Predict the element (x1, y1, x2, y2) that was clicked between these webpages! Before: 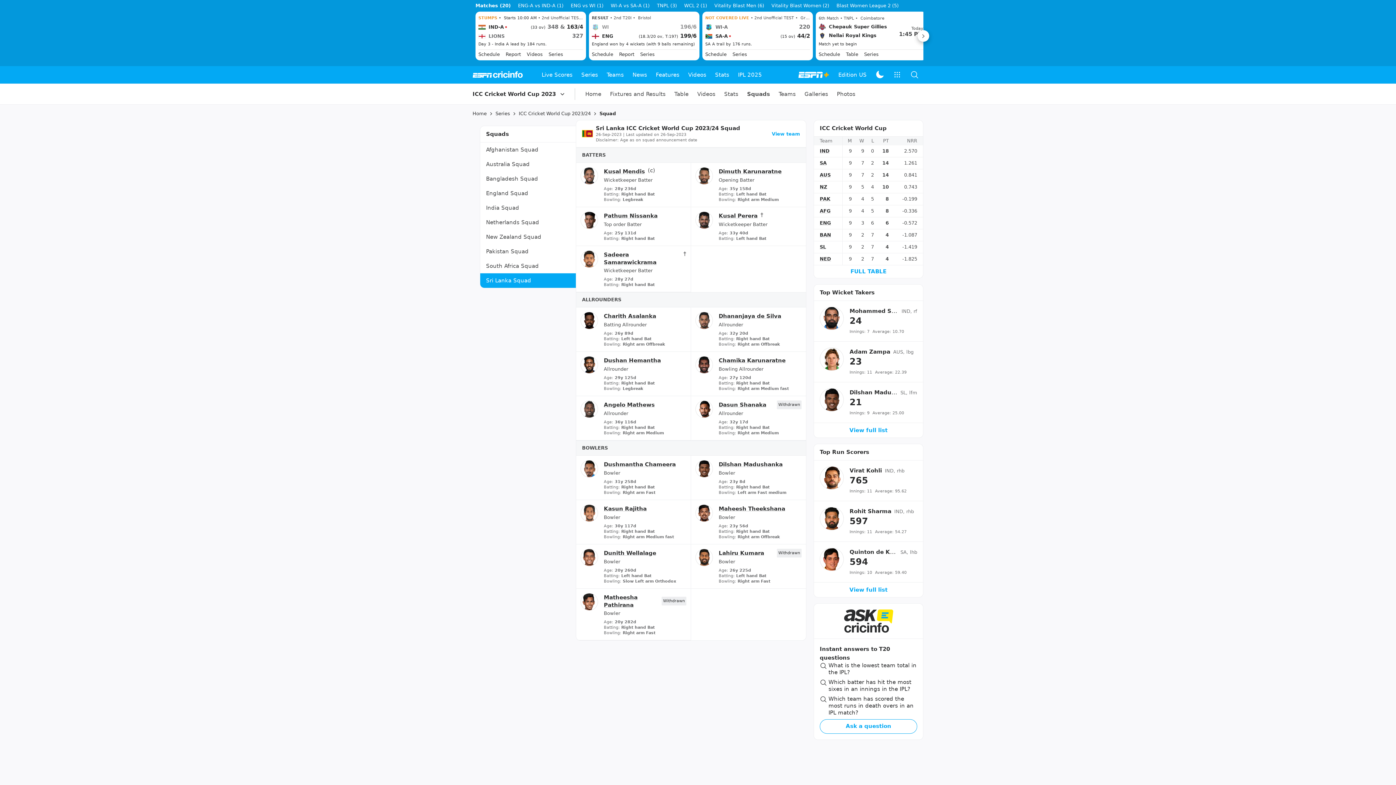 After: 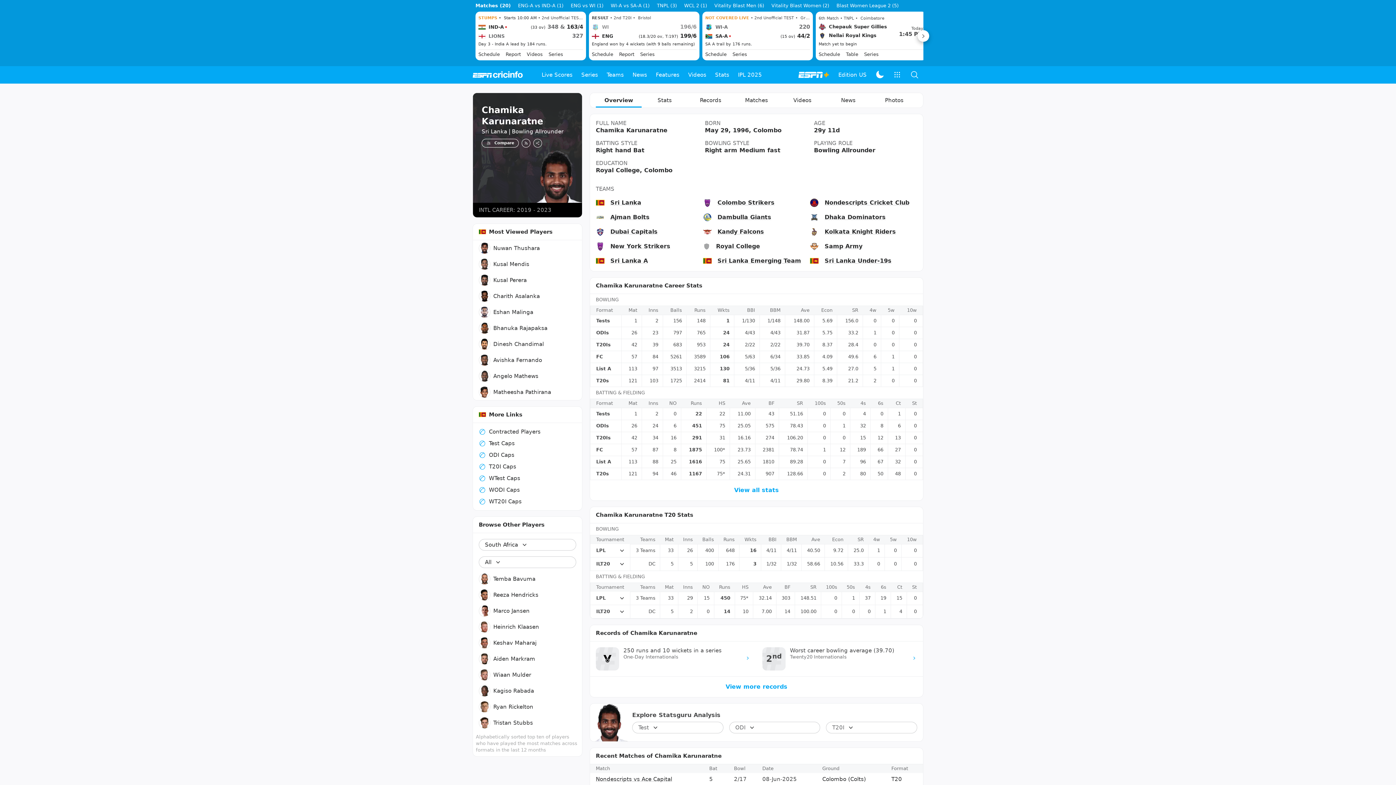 Action: bbox: (695, 392, 713, 409)